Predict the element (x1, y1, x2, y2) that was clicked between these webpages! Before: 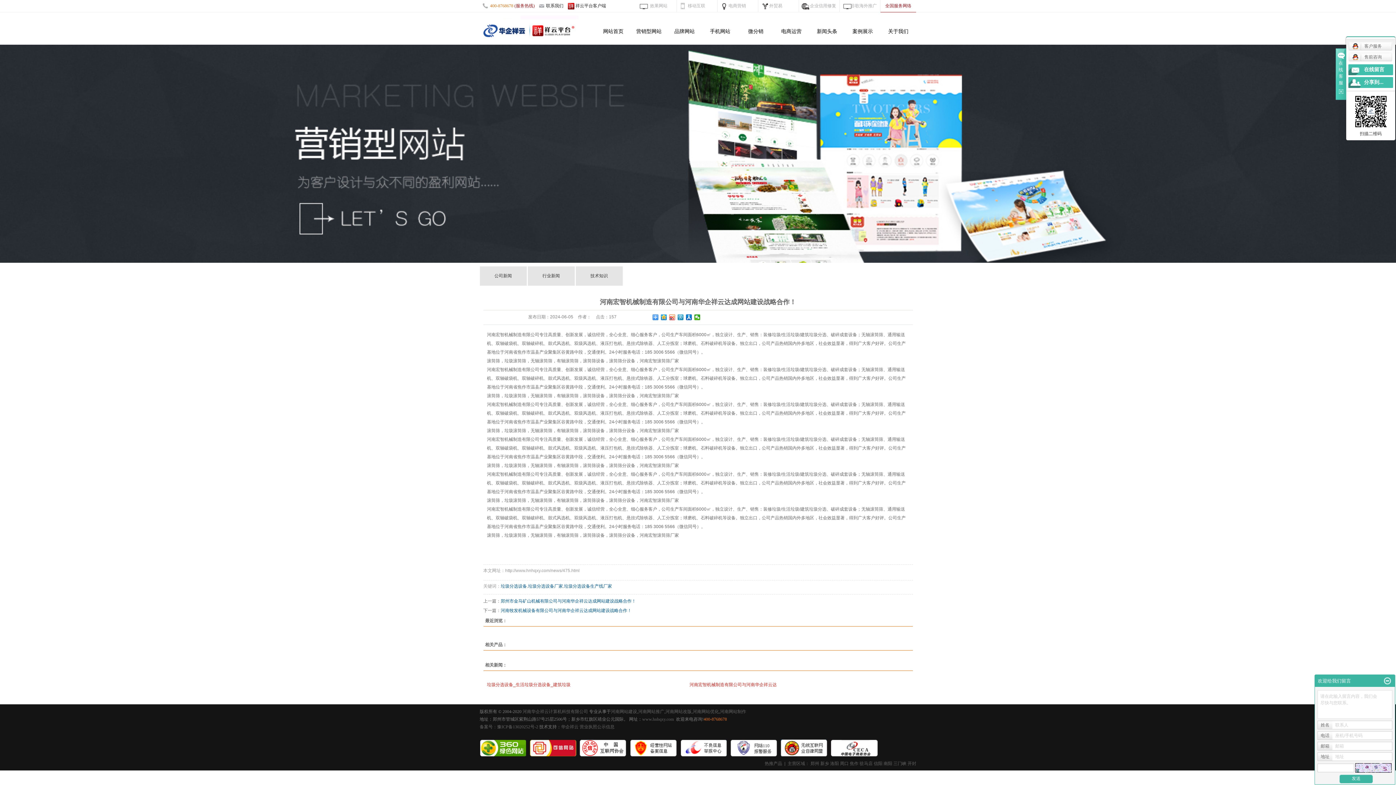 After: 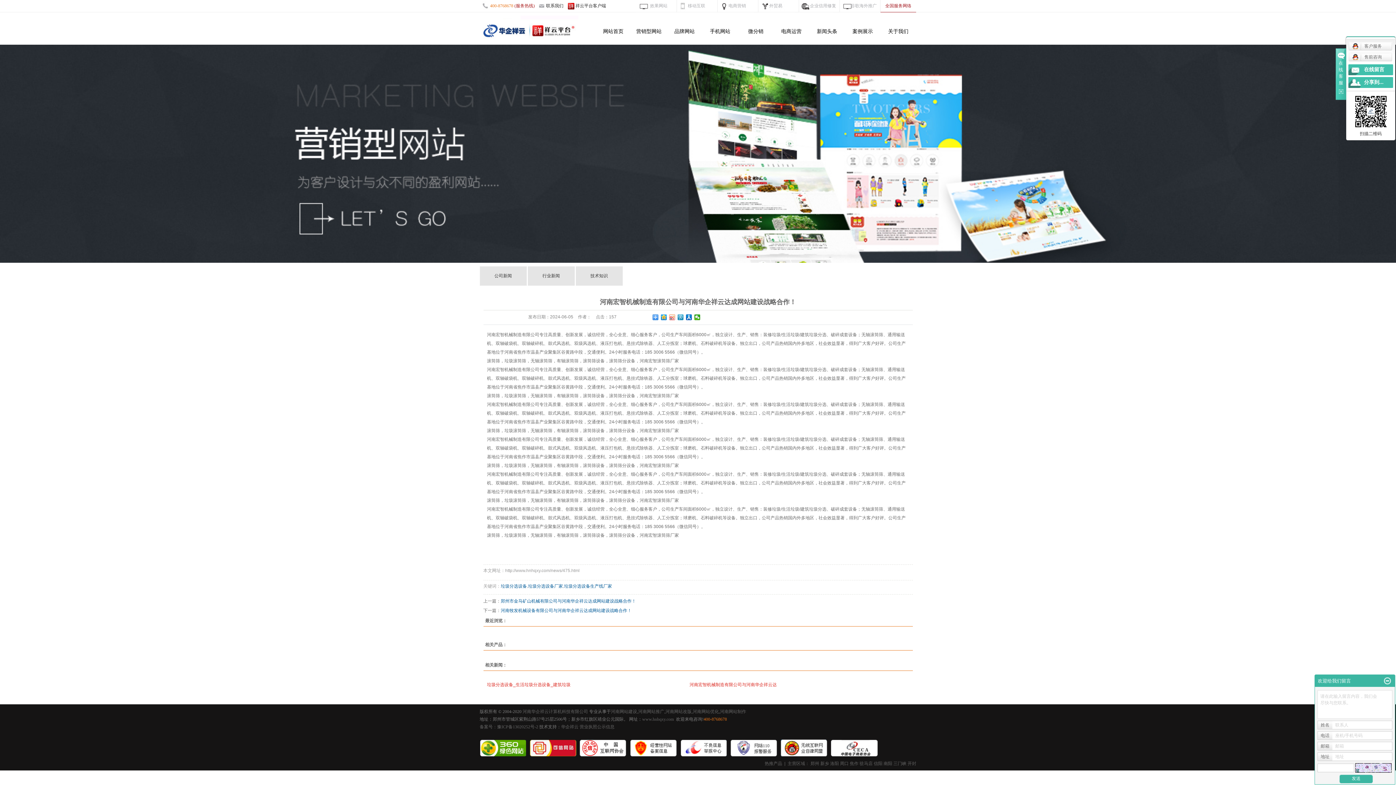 Action: bbox: (669, 314, 675, 320)